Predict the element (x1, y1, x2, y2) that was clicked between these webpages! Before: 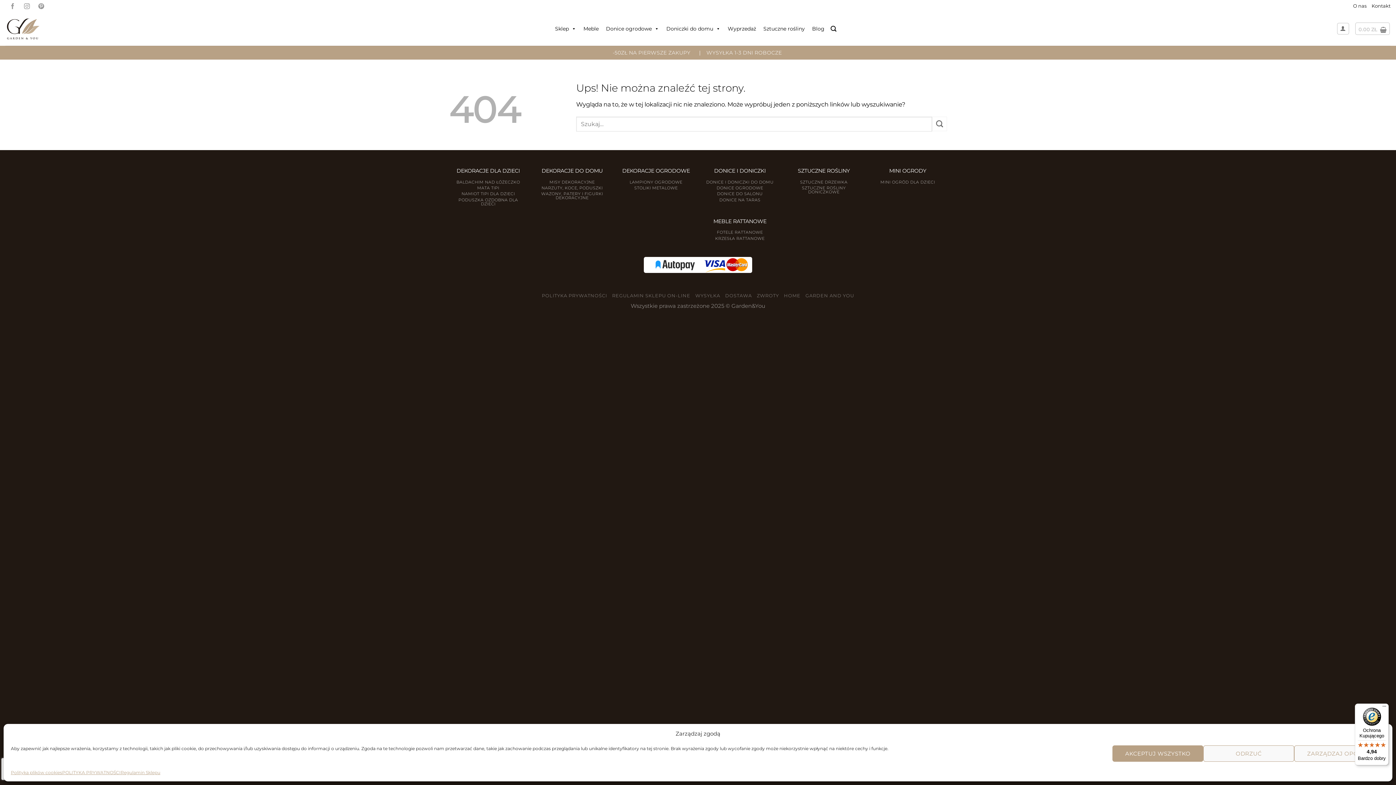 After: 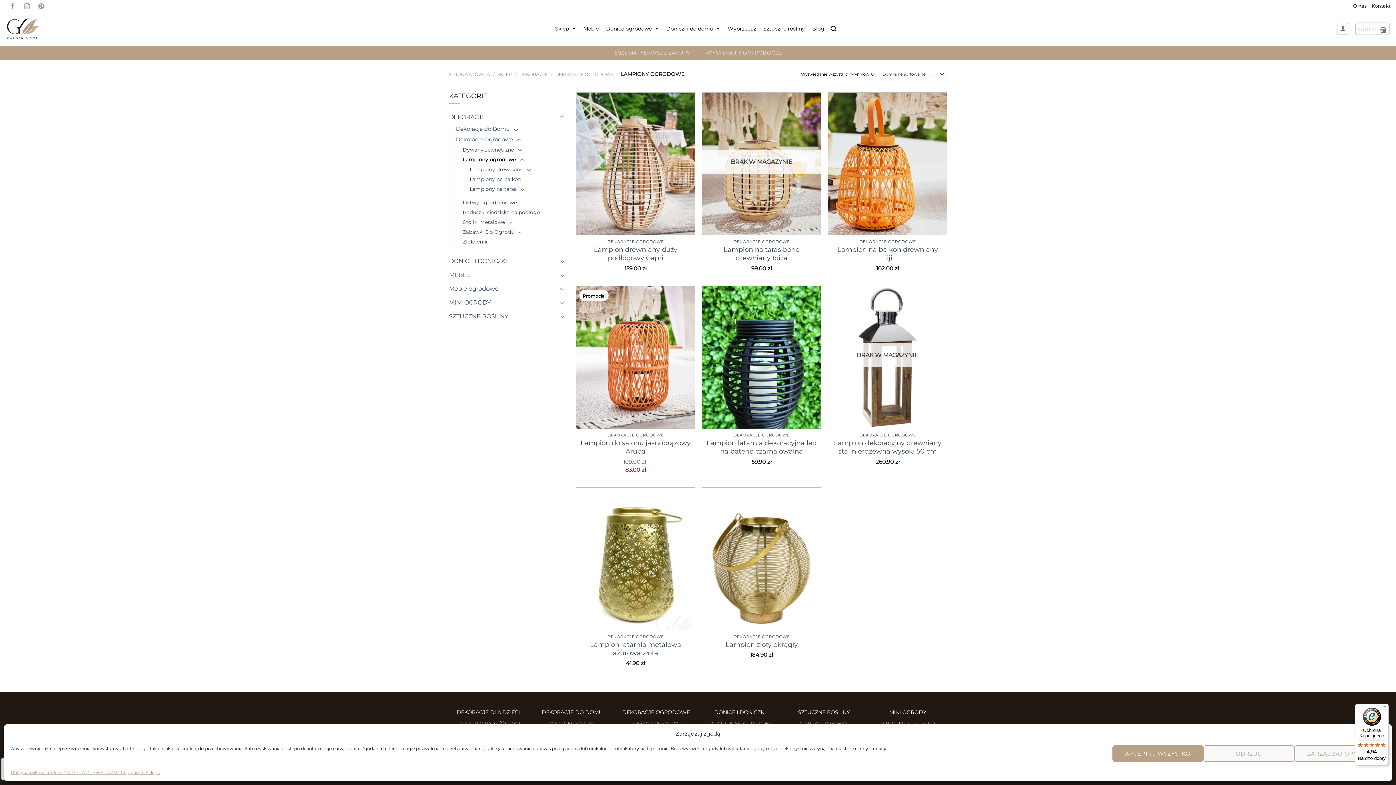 Action: label: LAMPIONY OGRODOWE bbox: (629, 179, 682, 184)